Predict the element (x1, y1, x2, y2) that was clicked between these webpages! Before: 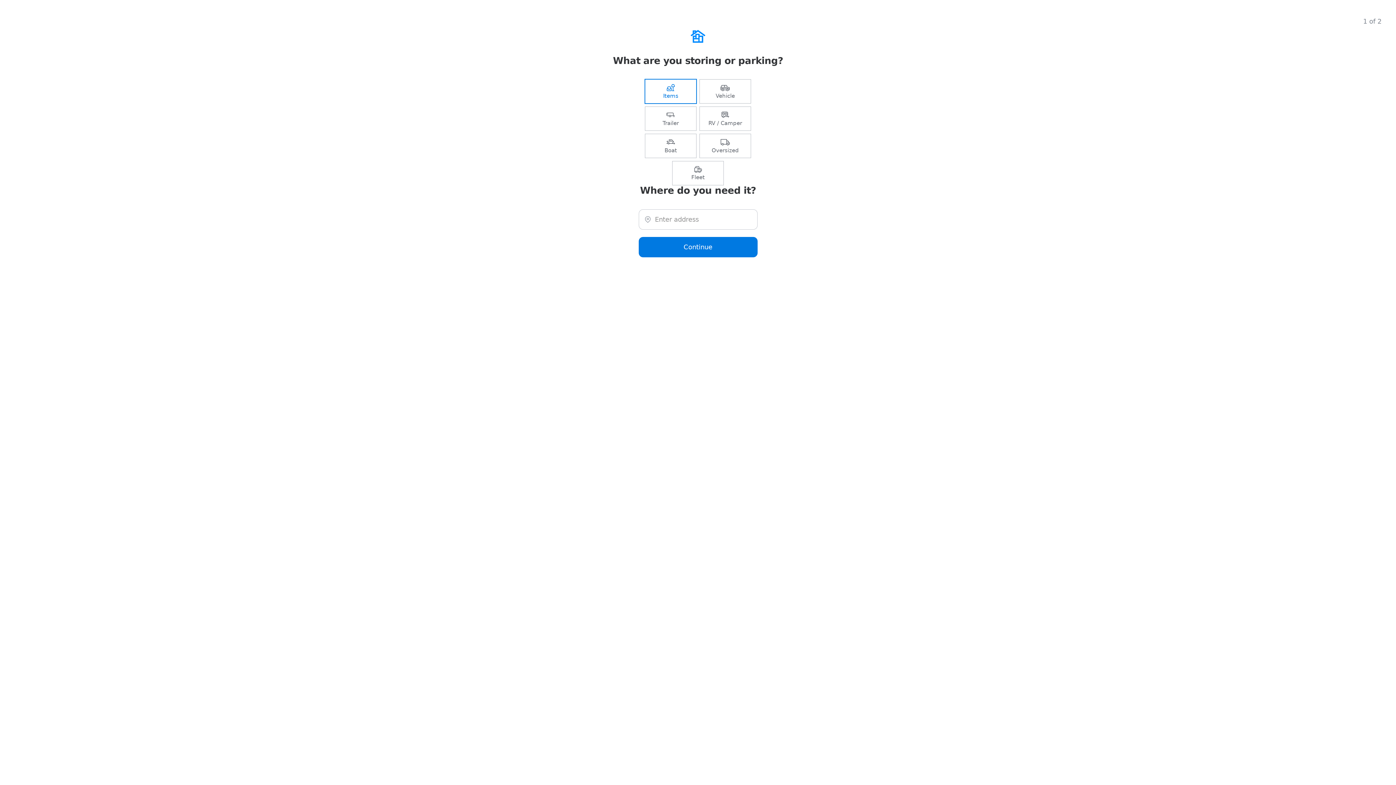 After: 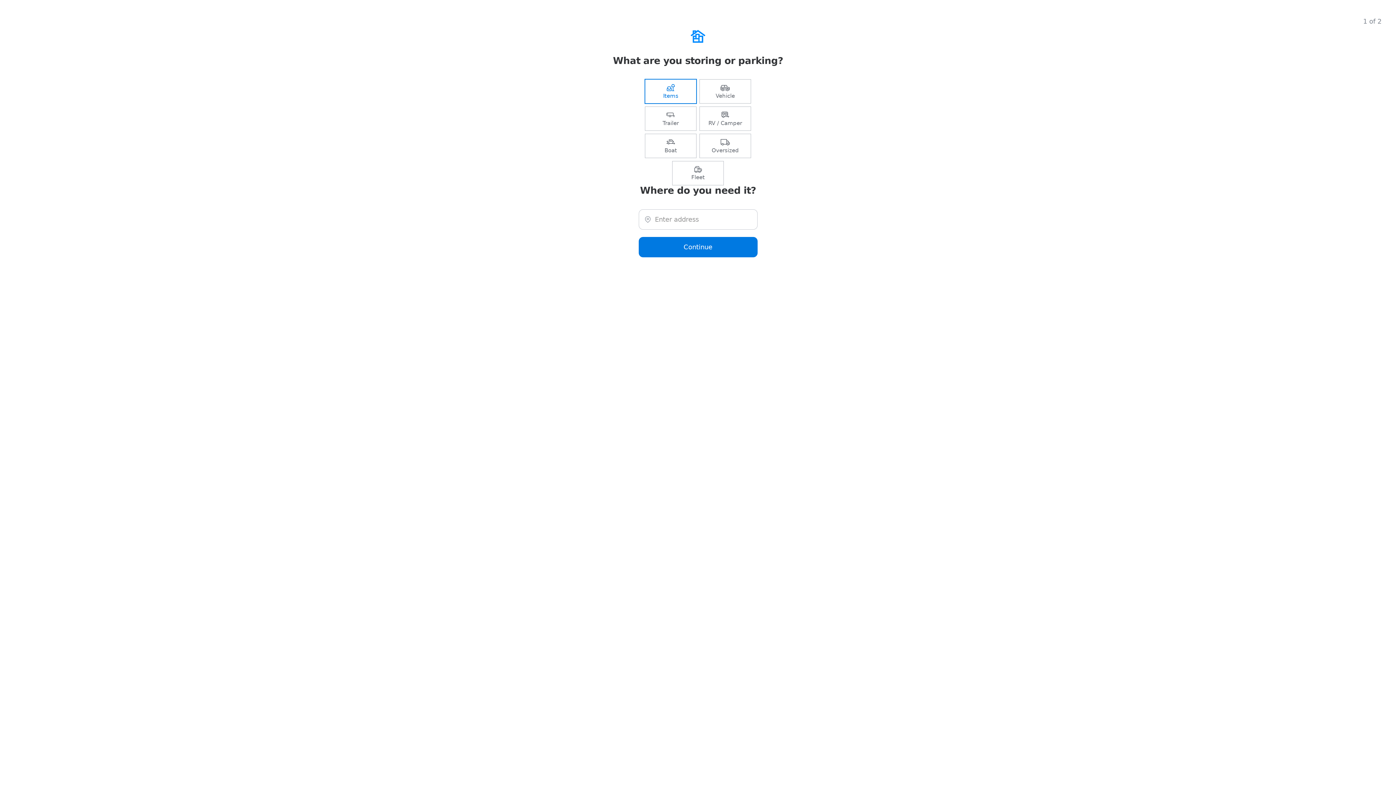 Action: bbox: (700, 106, 750, 130) label: RV / Camper